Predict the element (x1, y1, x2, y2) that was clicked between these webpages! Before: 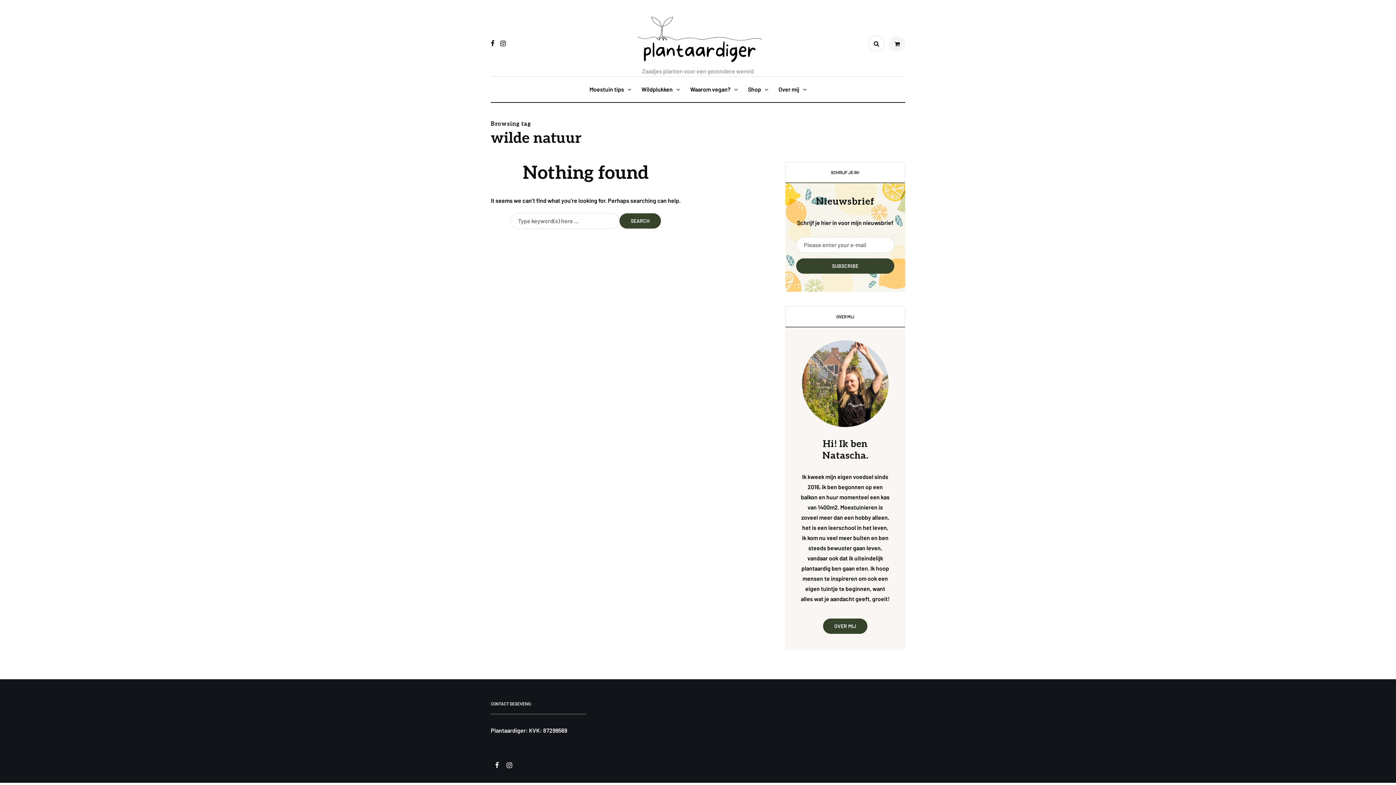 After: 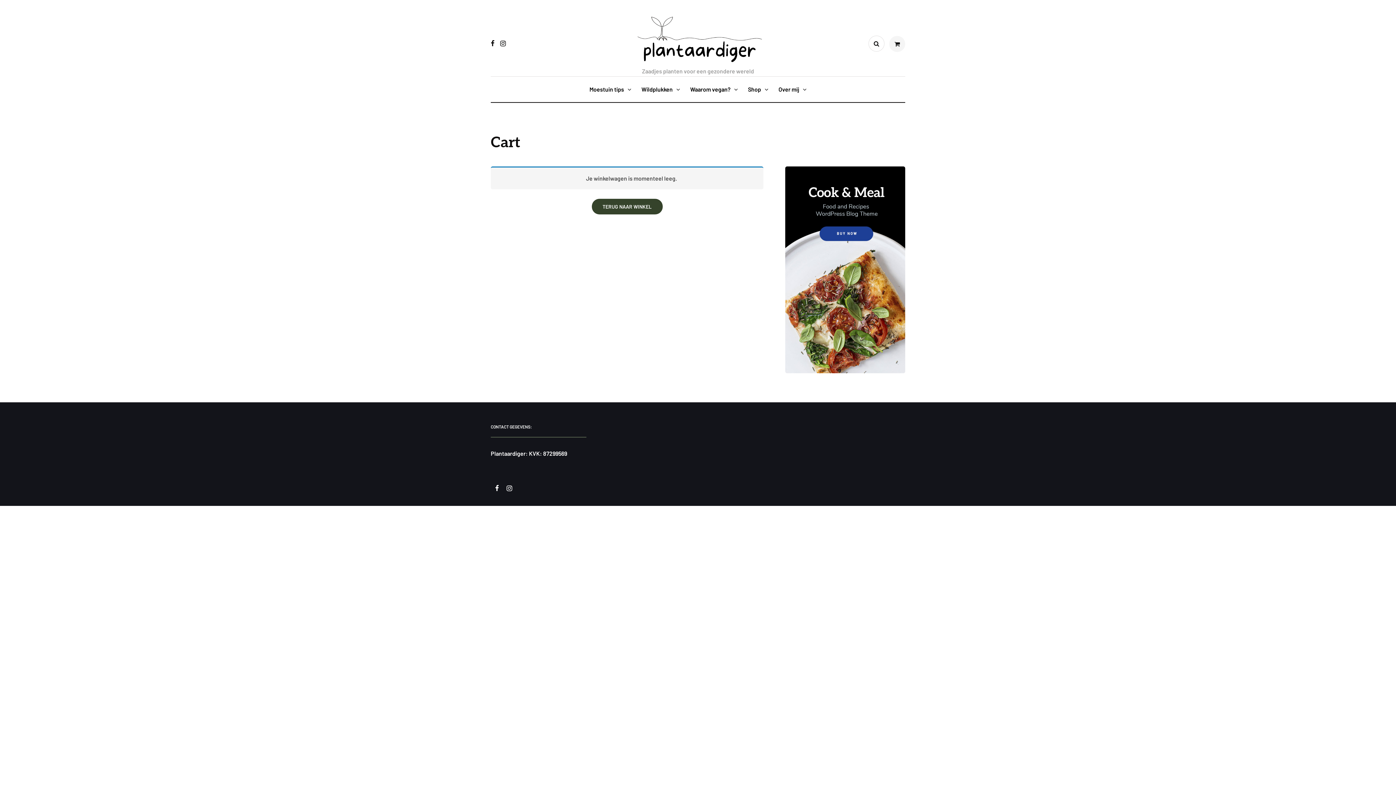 Action: bbox: (894, 40, 900, 47)